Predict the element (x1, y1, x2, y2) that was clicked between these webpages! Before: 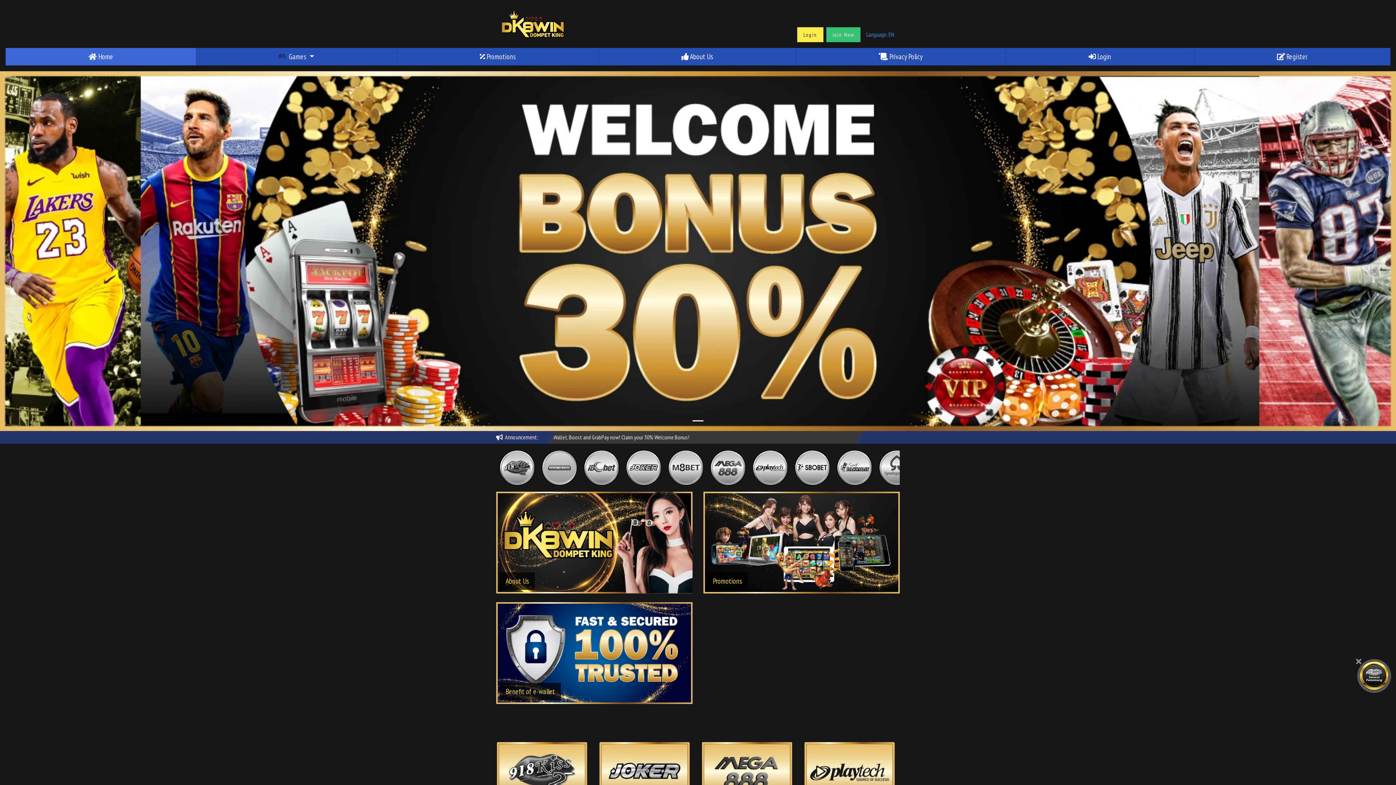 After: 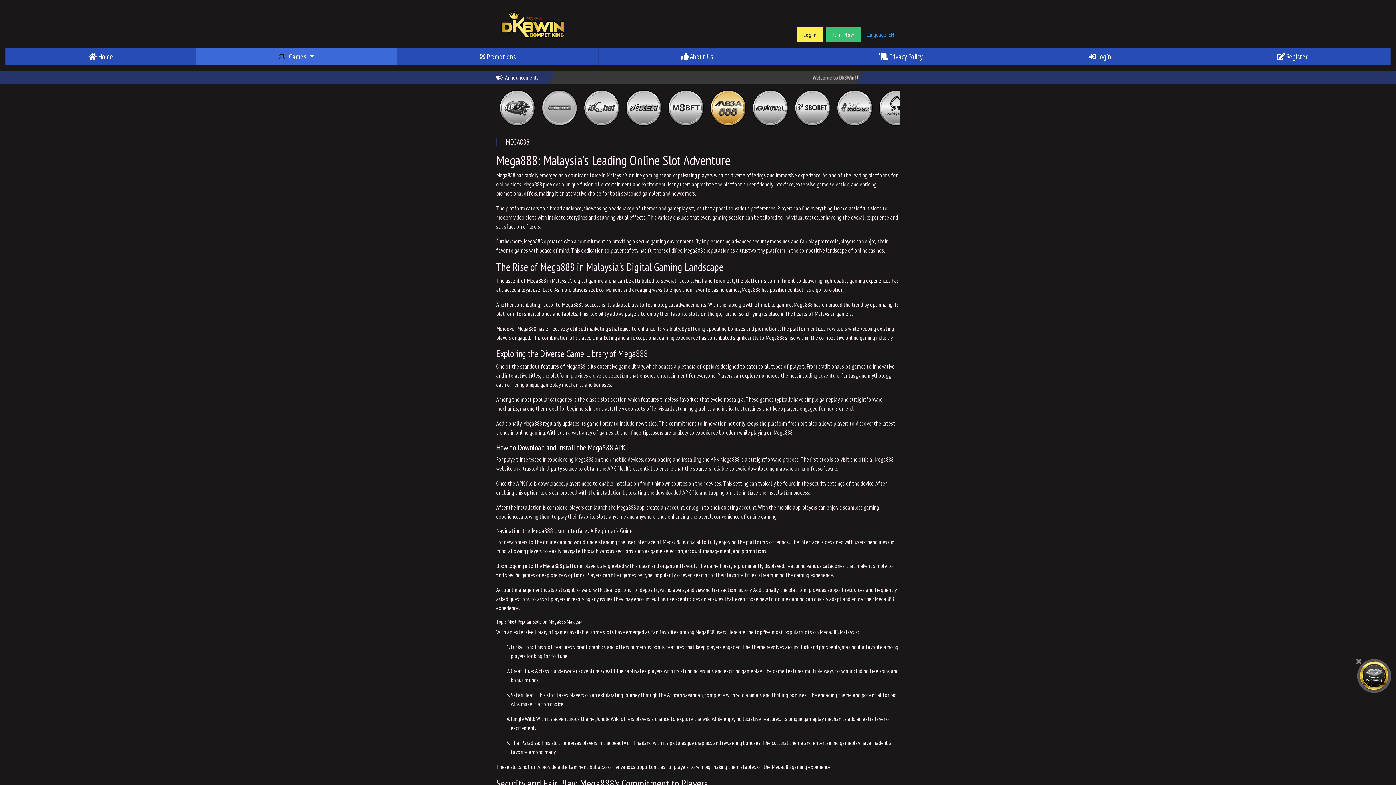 Action: bbox: (710, 449, 746, 486)